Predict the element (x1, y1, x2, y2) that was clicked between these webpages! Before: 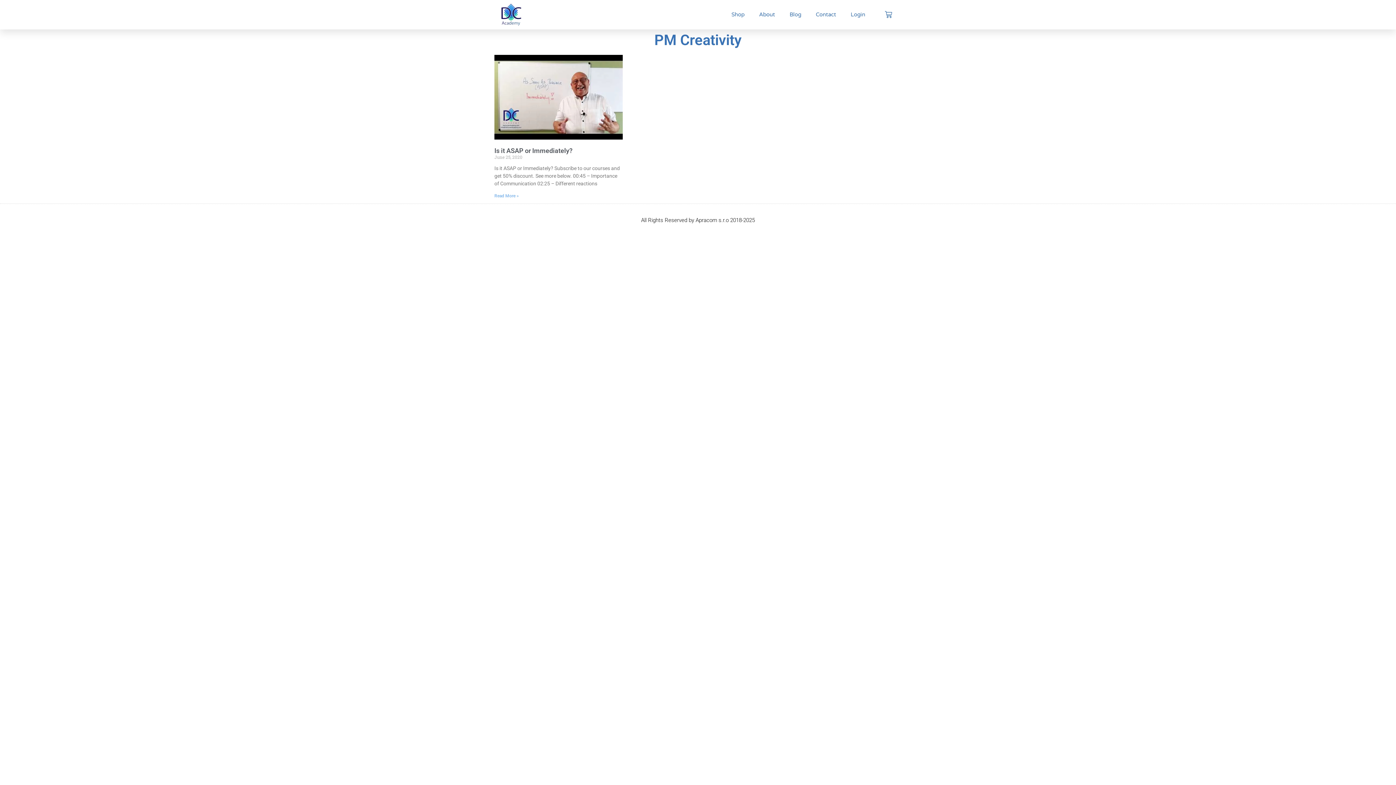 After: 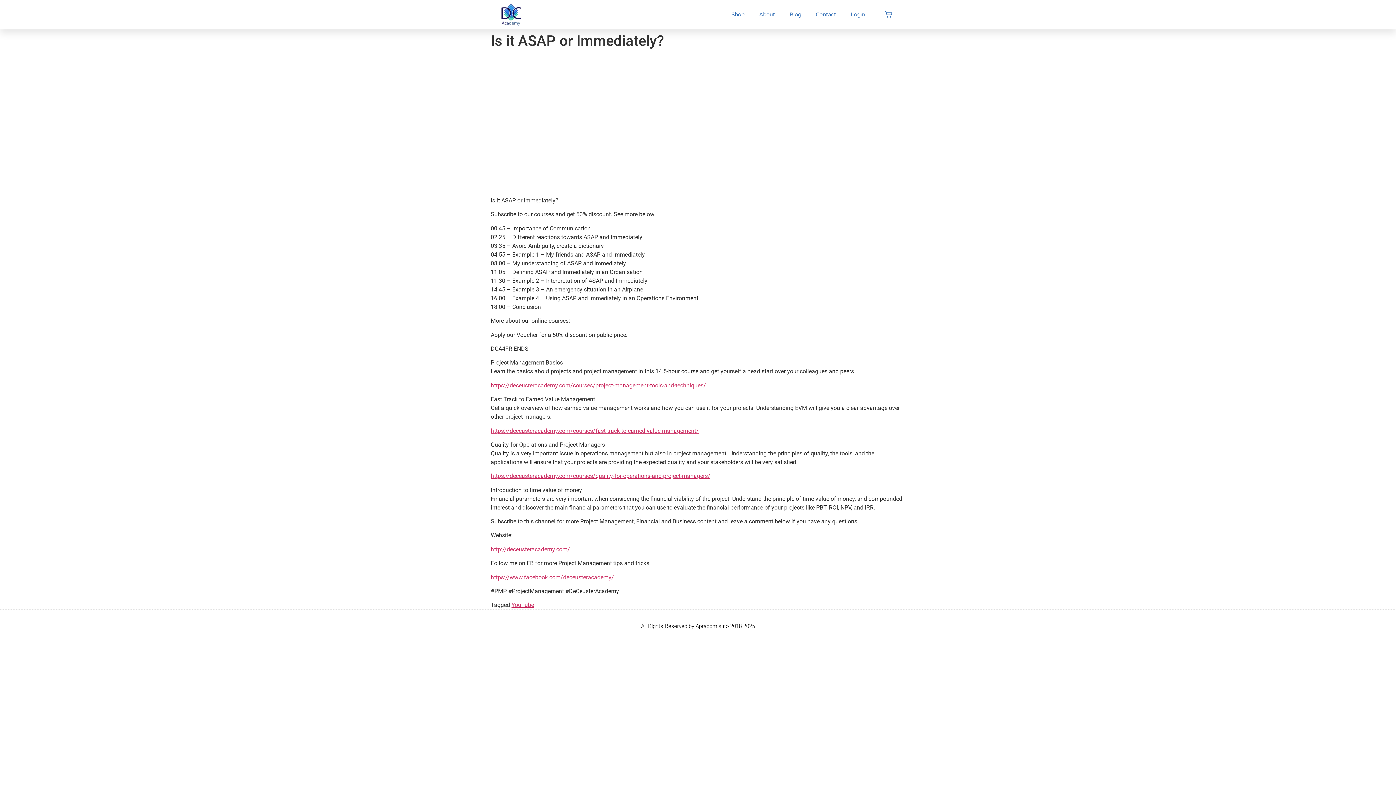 Action: label: Read more about Is it ASAP or Immediately? bbox: (494, 193, 518, 198)